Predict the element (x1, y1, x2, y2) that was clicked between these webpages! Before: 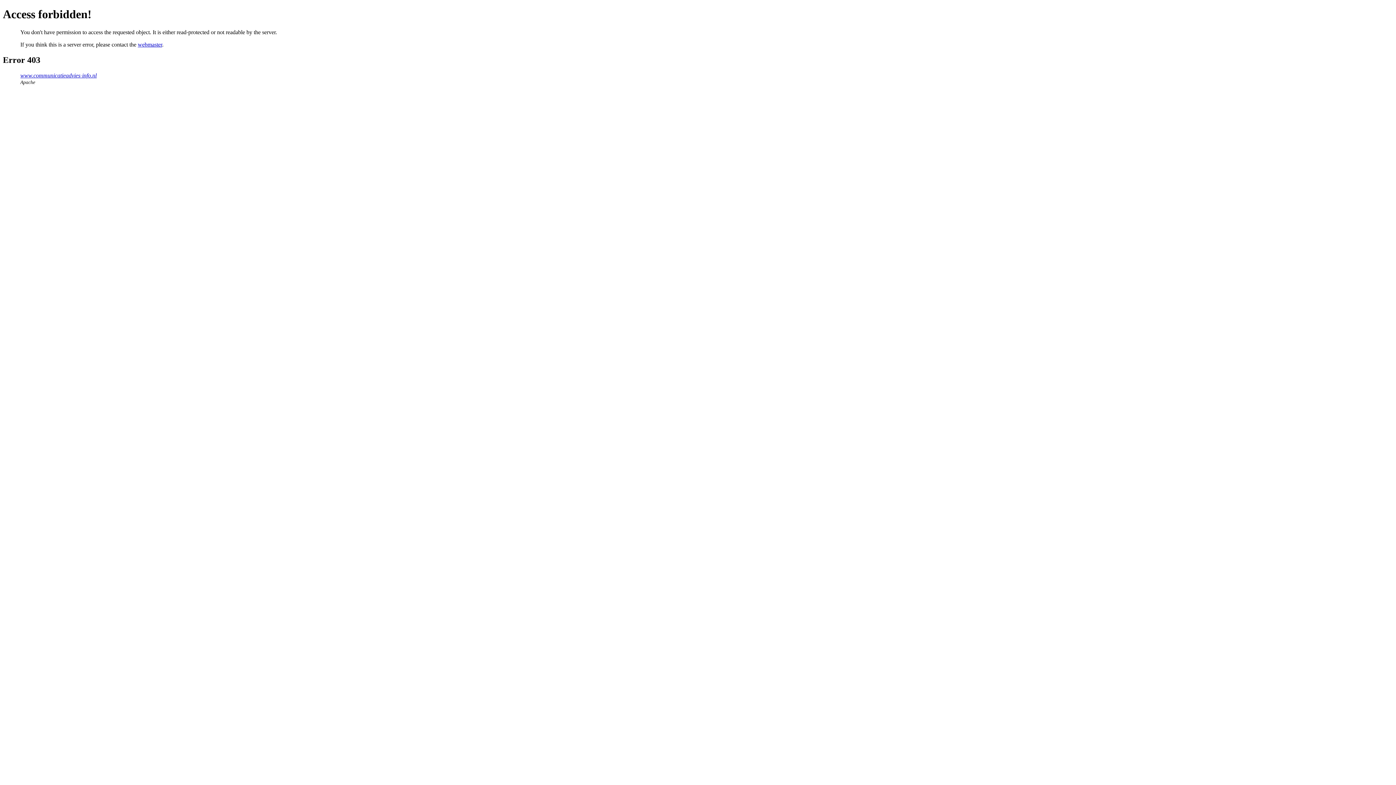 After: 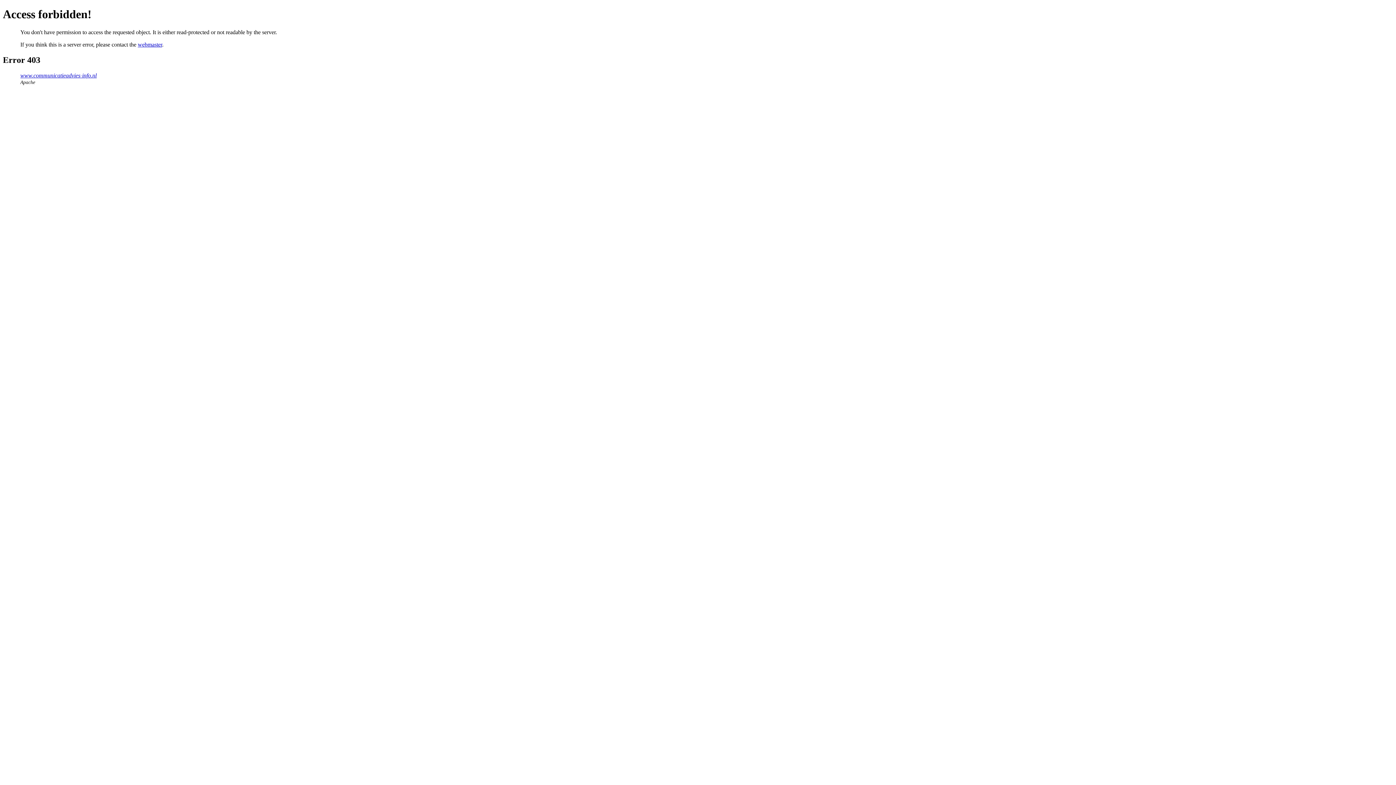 Action: label: webmaster bbox: (137, 41, 162, 47)